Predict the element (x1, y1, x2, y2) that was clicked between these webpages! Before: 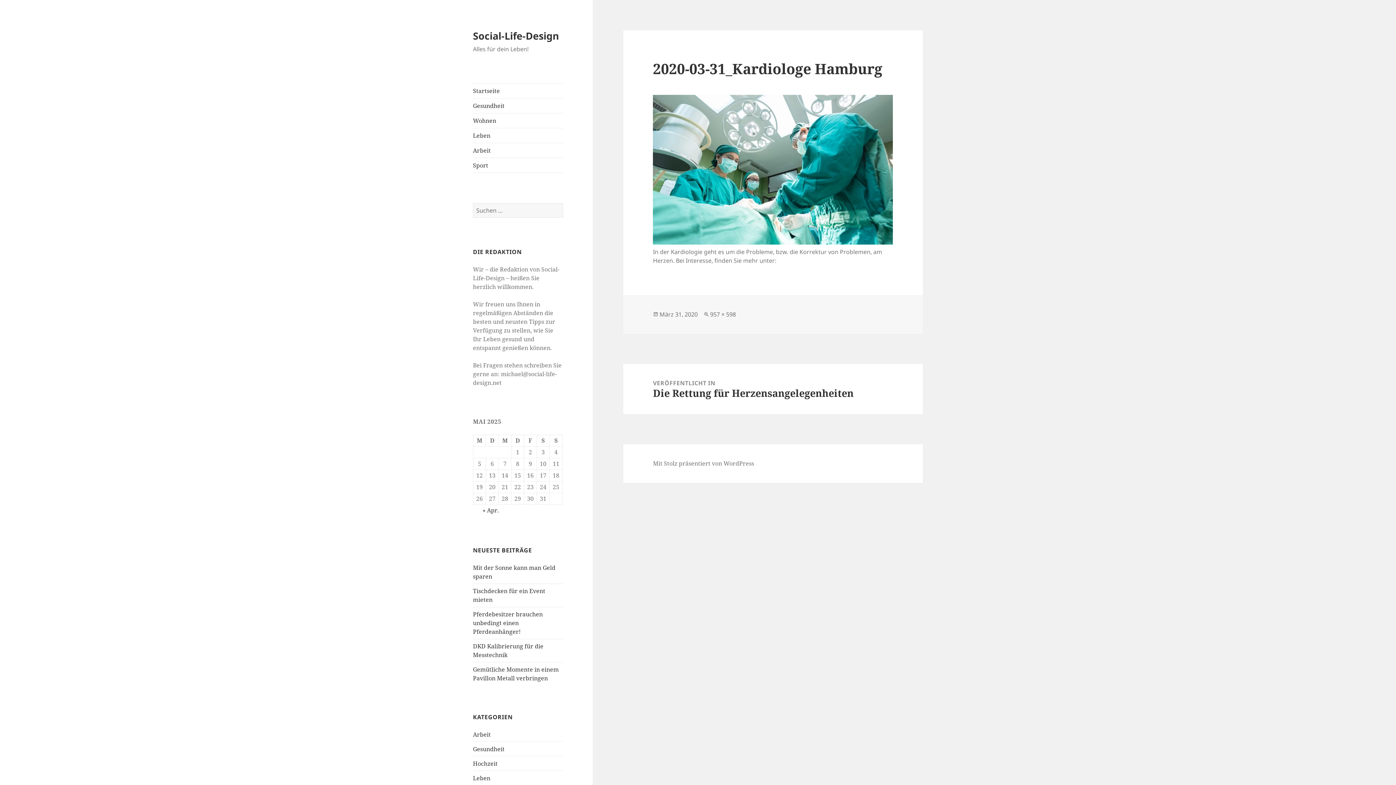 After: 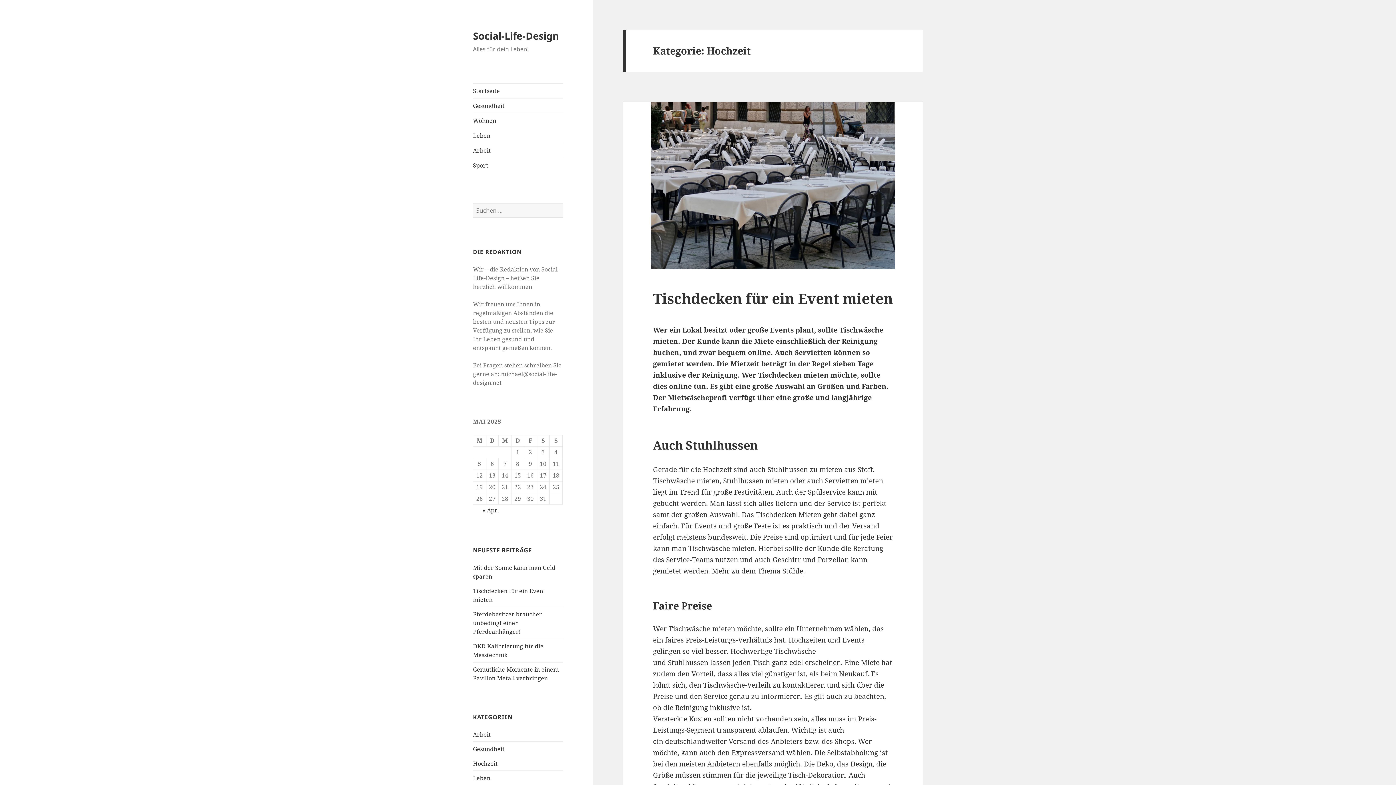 Action: label: Hochzeit bbox: (473, 759, 497, 767)